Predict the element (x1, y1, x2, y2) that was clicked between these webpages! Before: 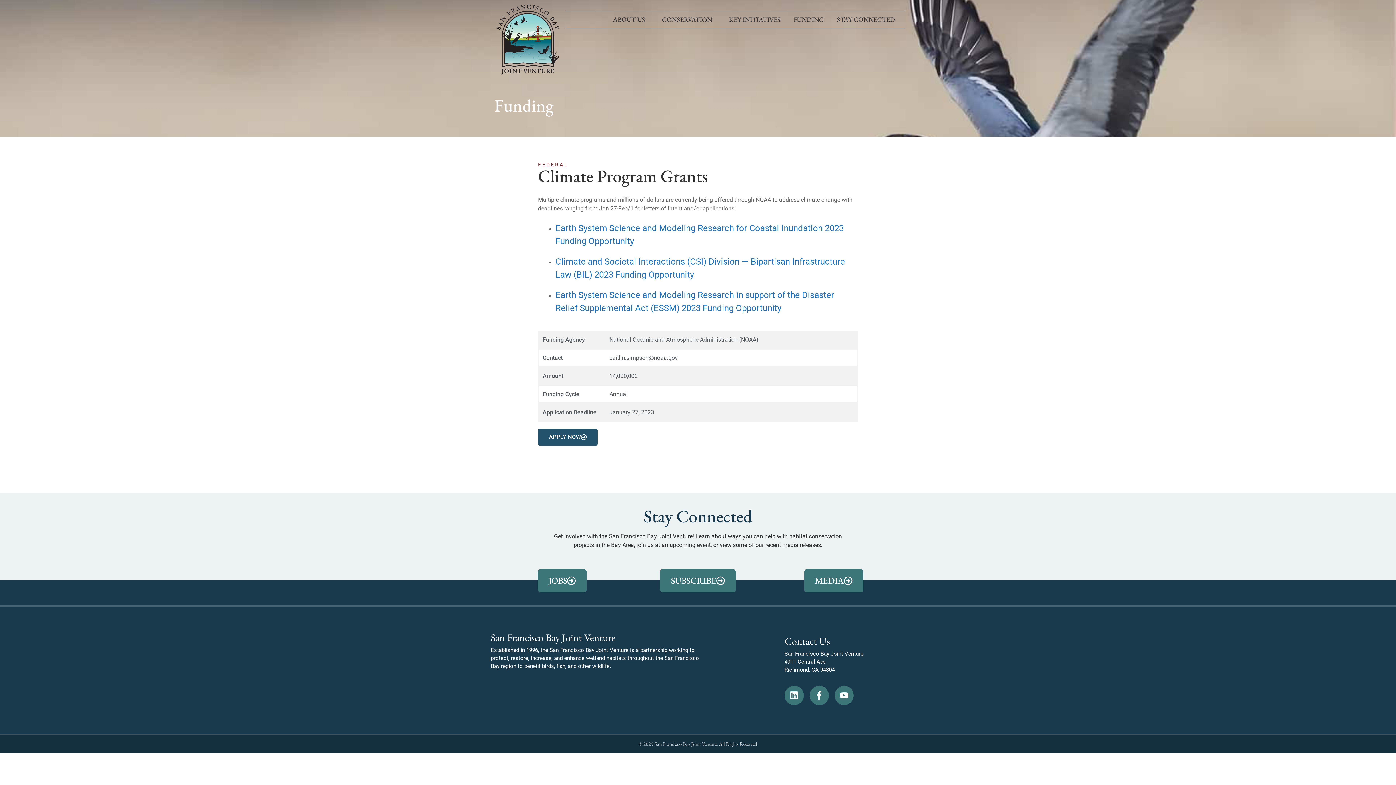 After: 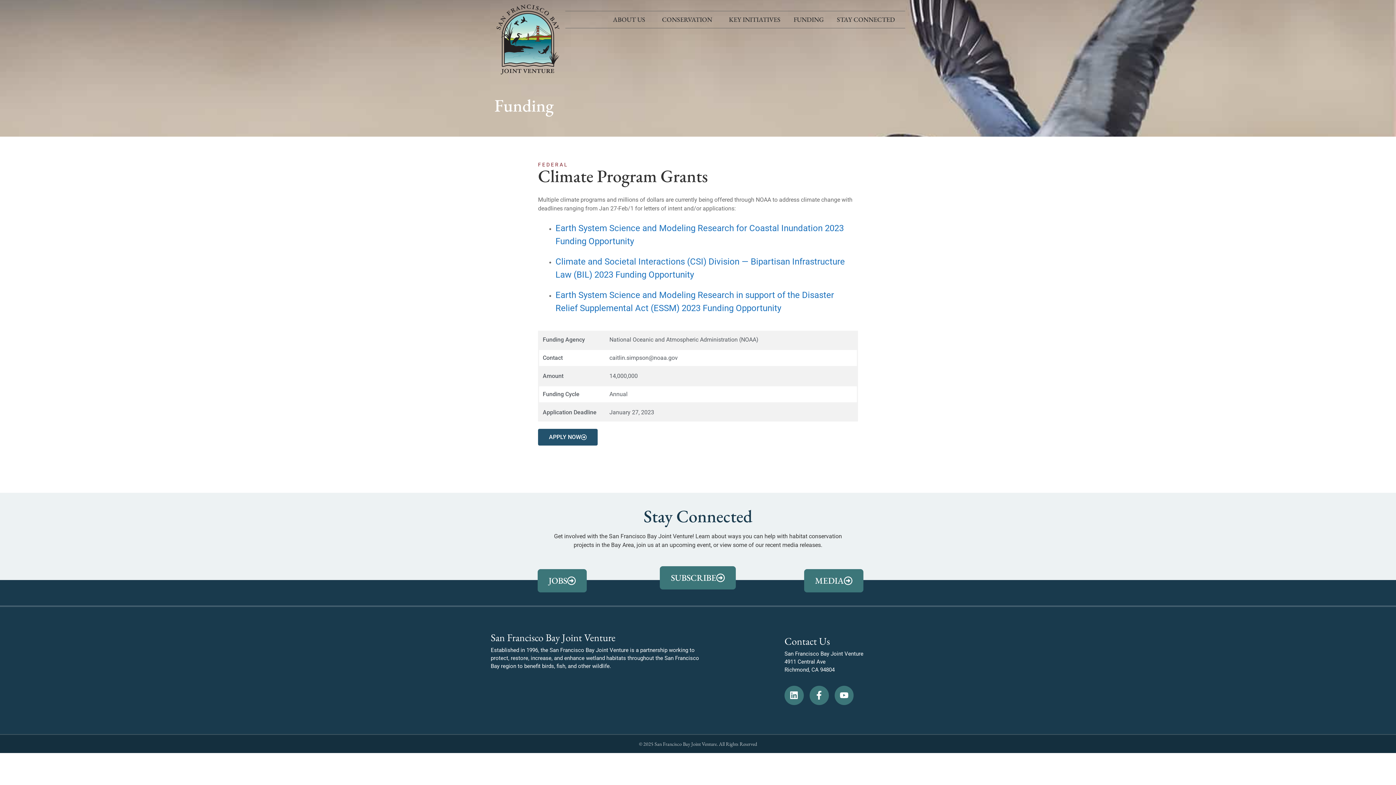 Action: bbox: (660, 569, 736, 592) label: SUBSCRIBE